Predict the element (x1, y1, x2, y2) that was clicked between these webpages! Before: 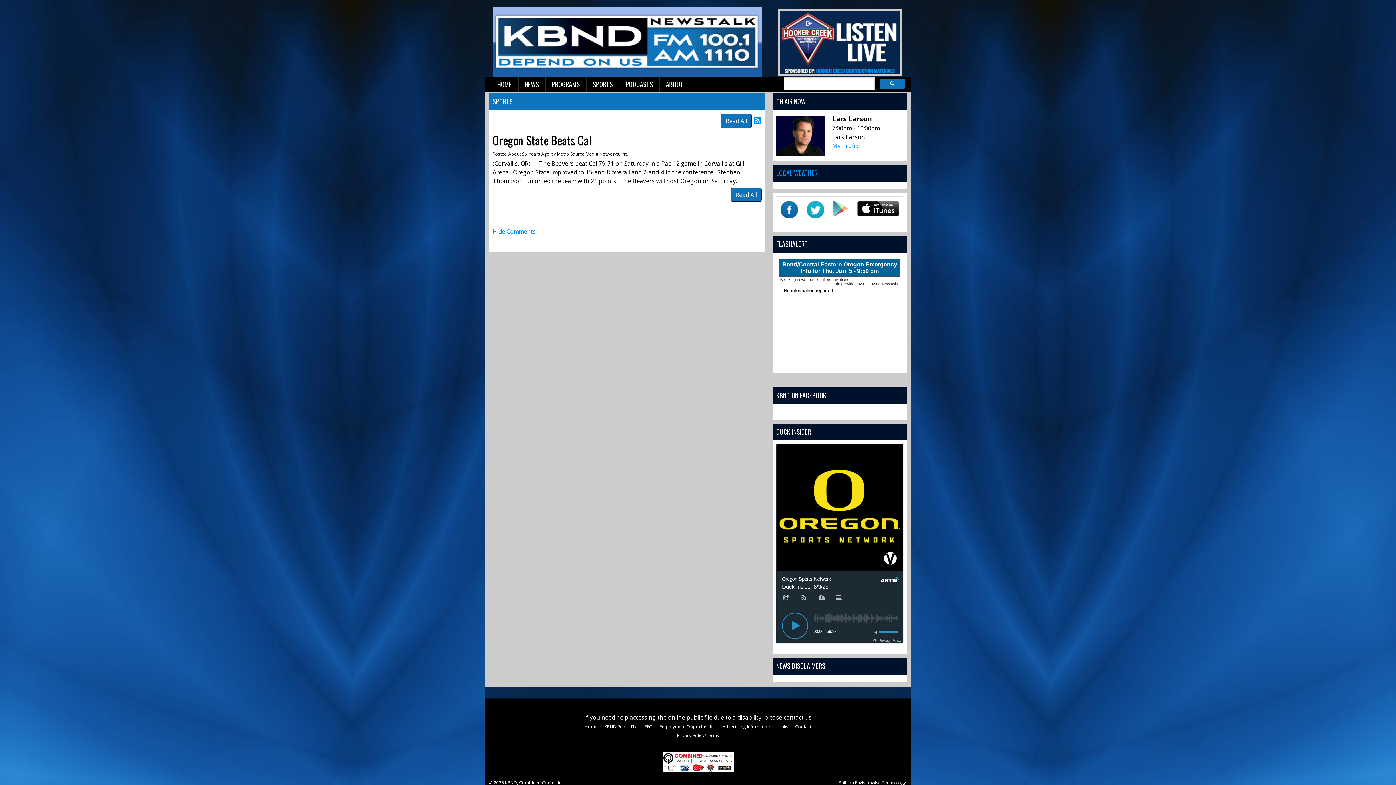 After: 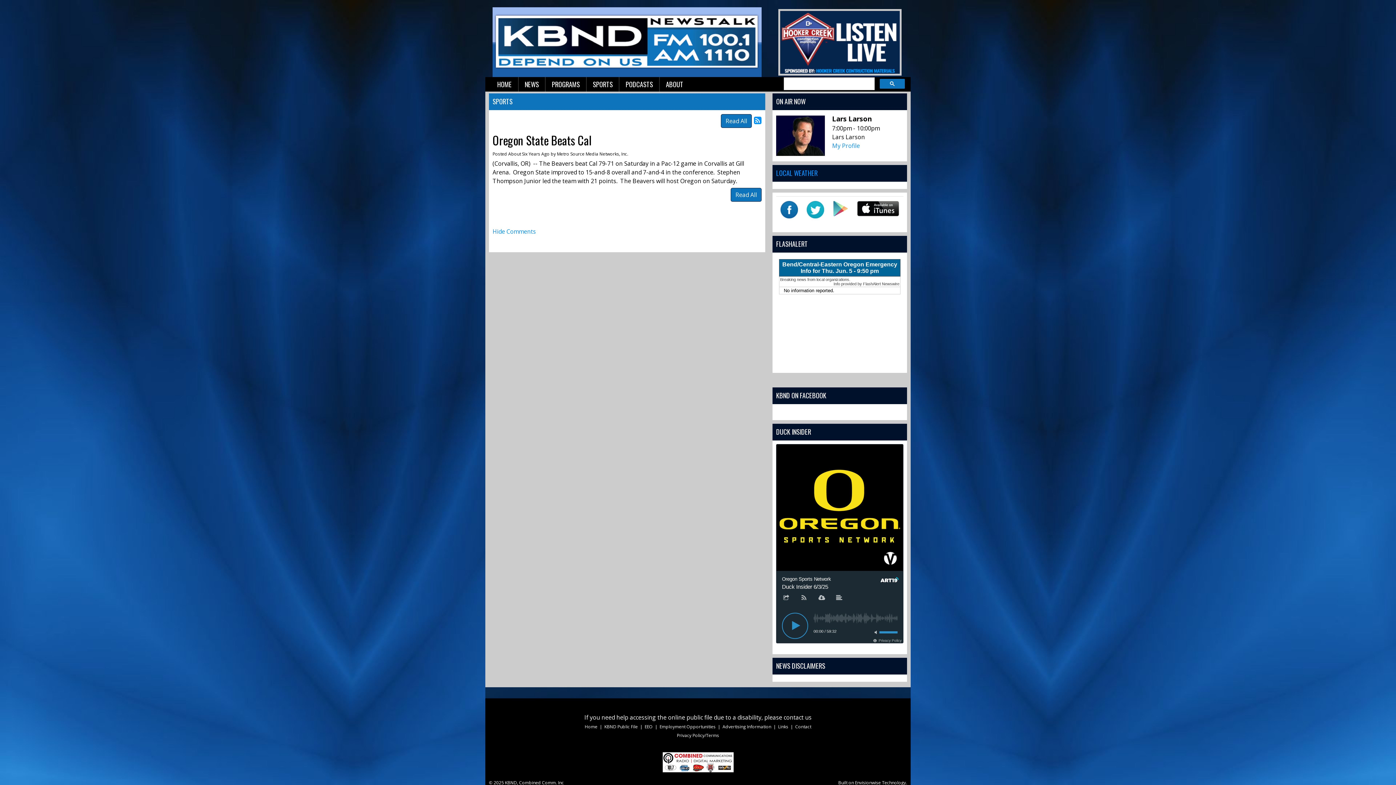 Action: bbox: (780, 200, 798, 218)